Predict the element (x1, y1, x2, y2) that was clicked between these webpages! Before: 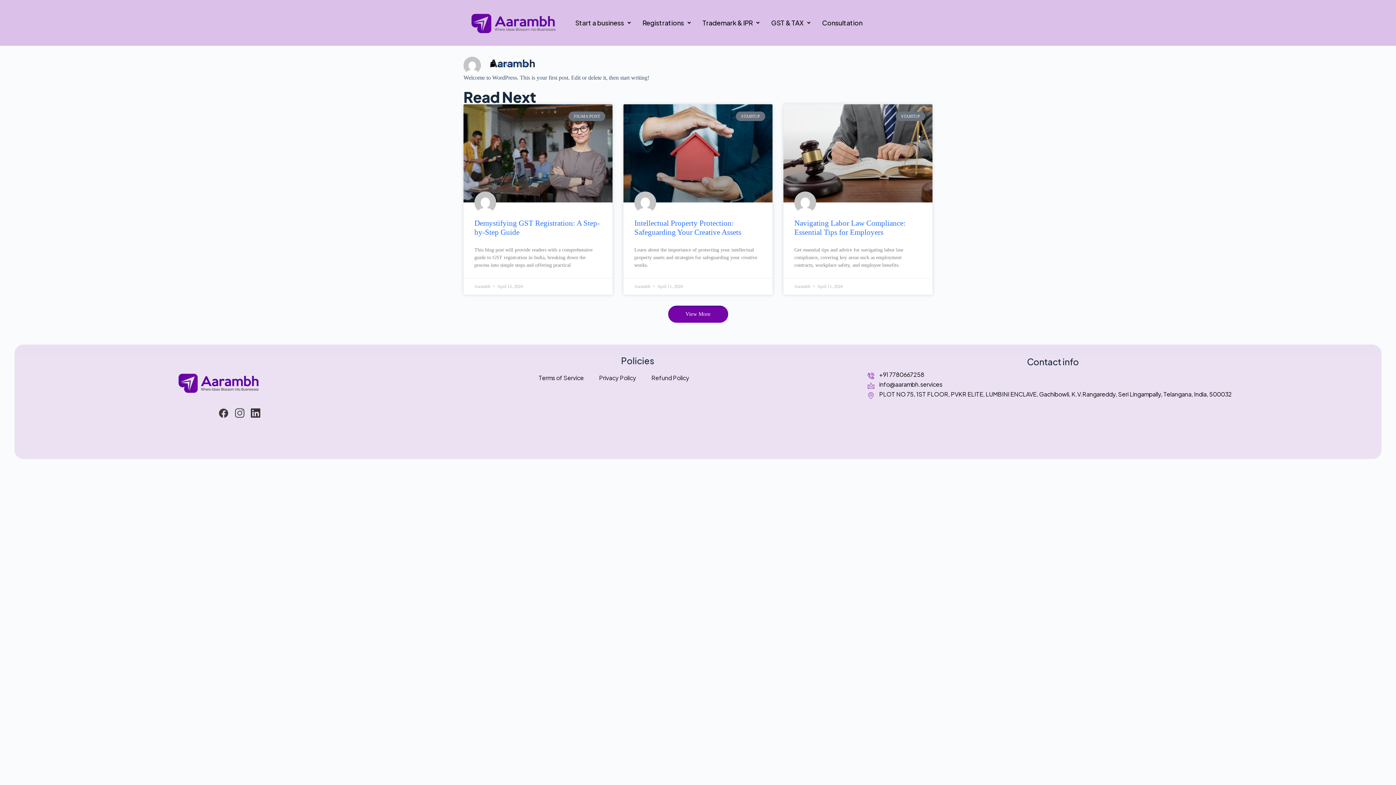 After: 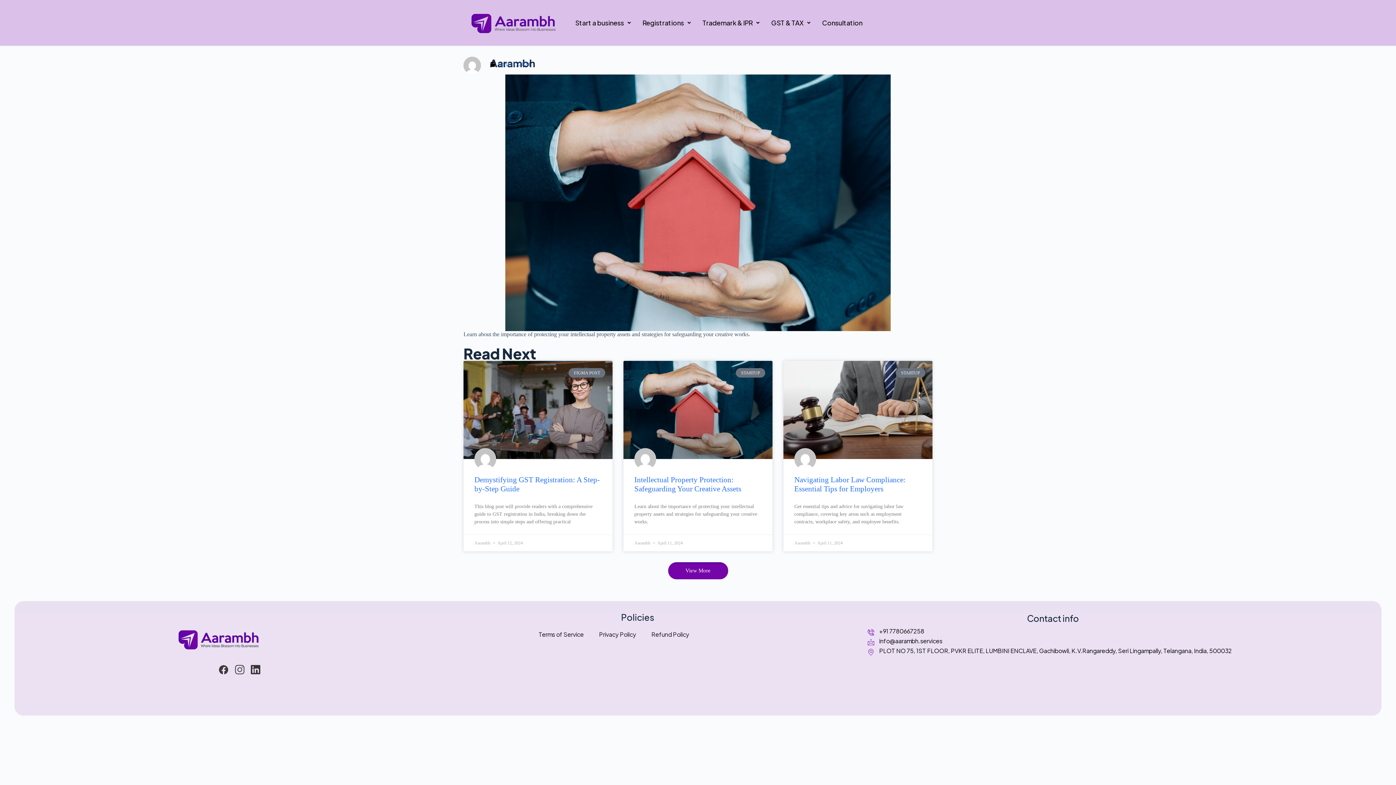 Action: bbox: (634, 218, 741, 236) label: Intellectual Property Protection: Safeguarding Your Creative Assets